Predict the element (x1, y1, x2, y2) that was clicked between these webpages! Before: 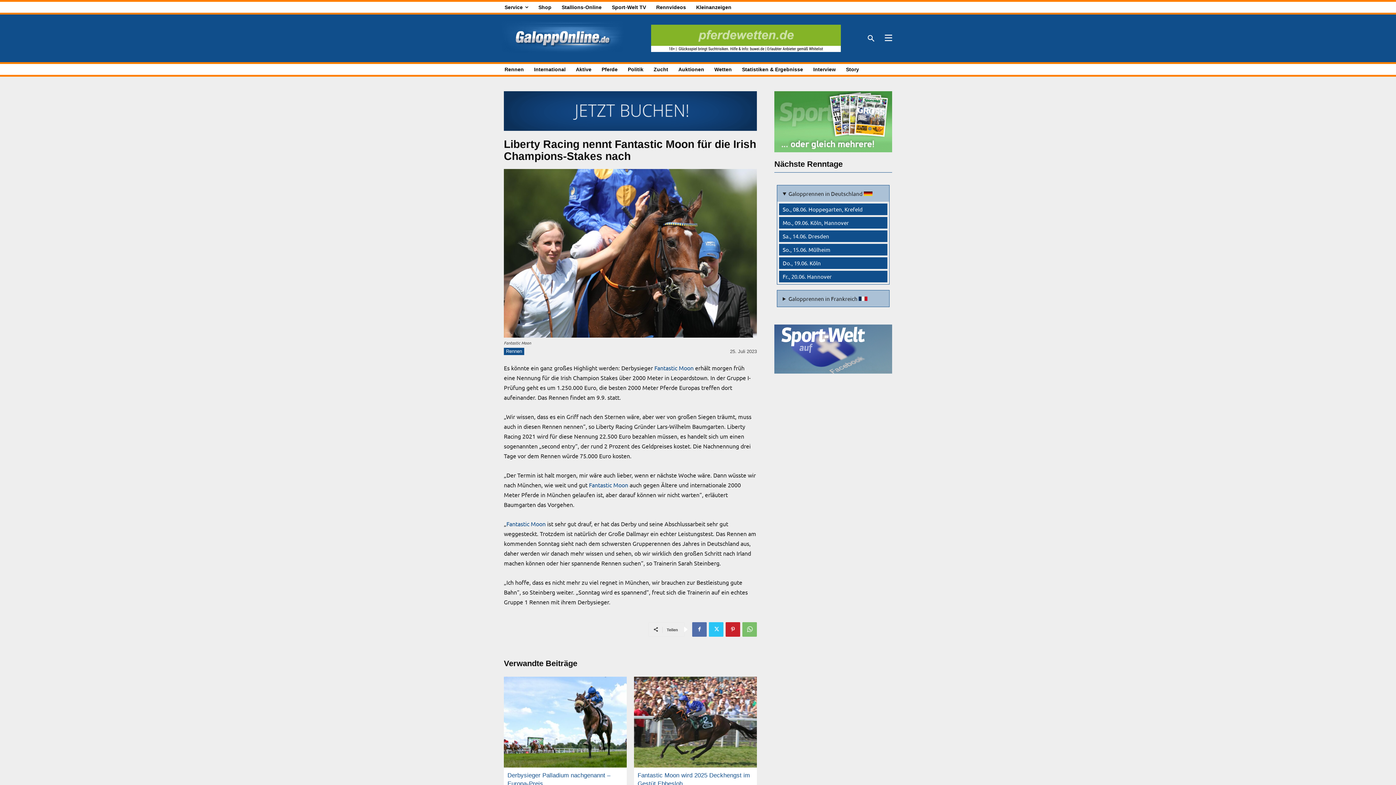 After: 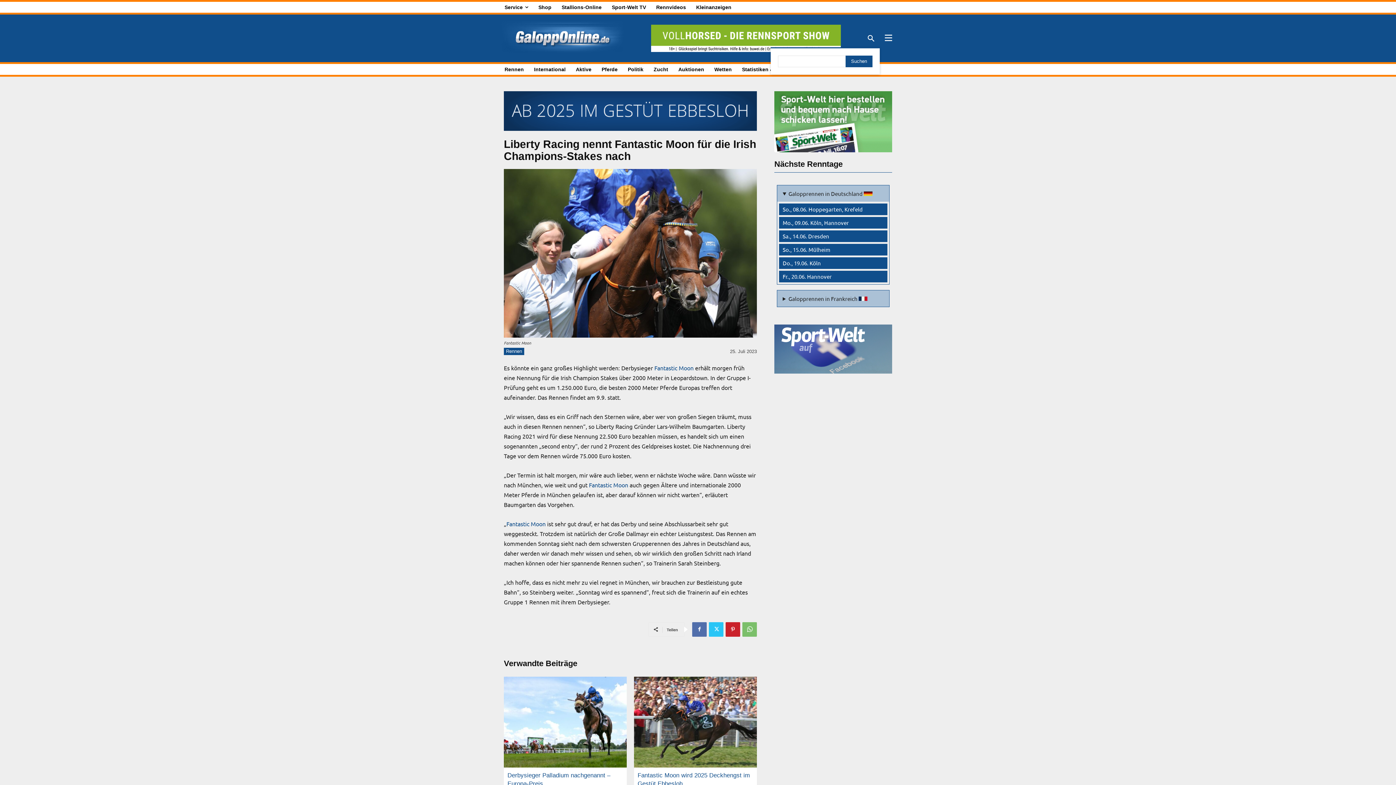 Action: bbox: (862, 29, 880, 47) label: Search